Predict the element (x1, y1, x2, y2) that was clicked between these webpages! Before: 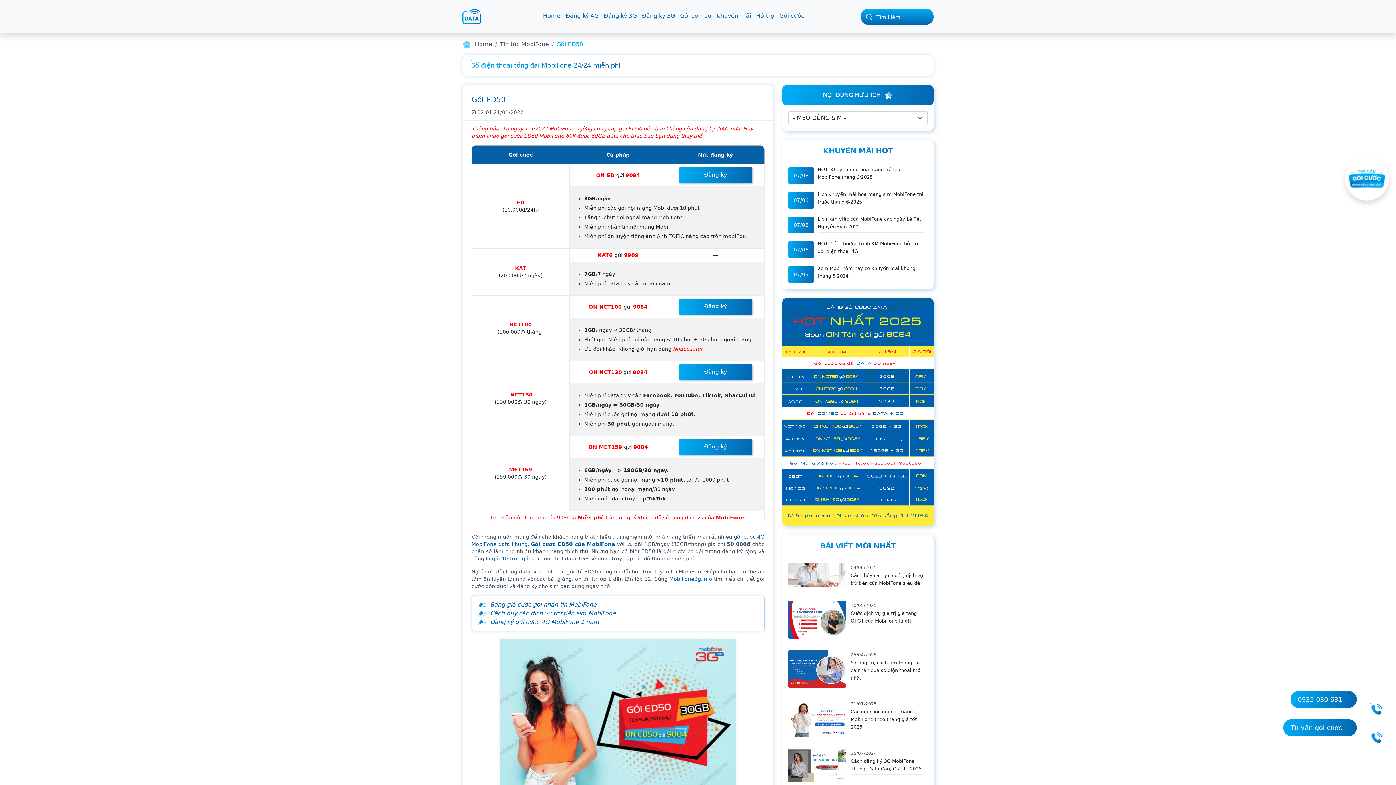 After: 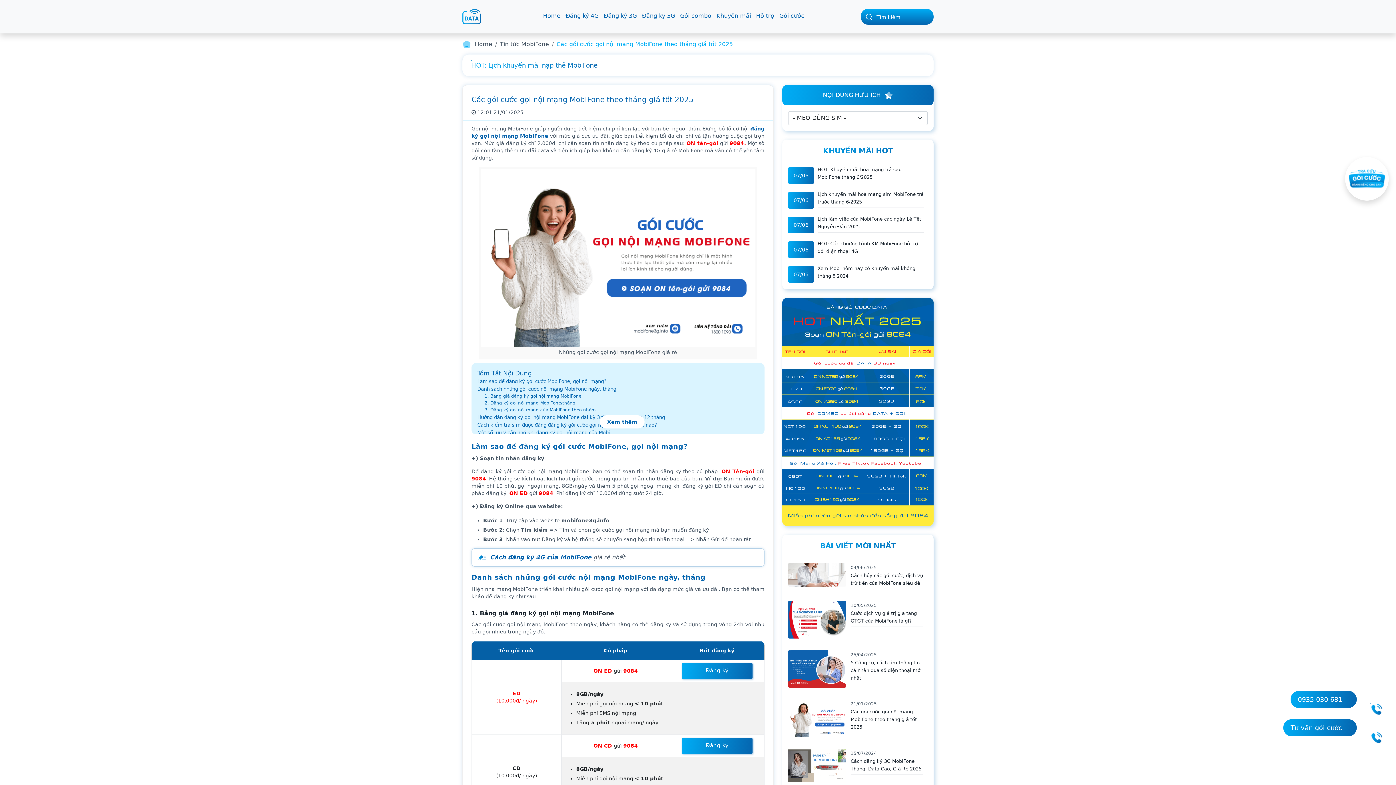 Action: bbox: (788, 587, 846, 594)